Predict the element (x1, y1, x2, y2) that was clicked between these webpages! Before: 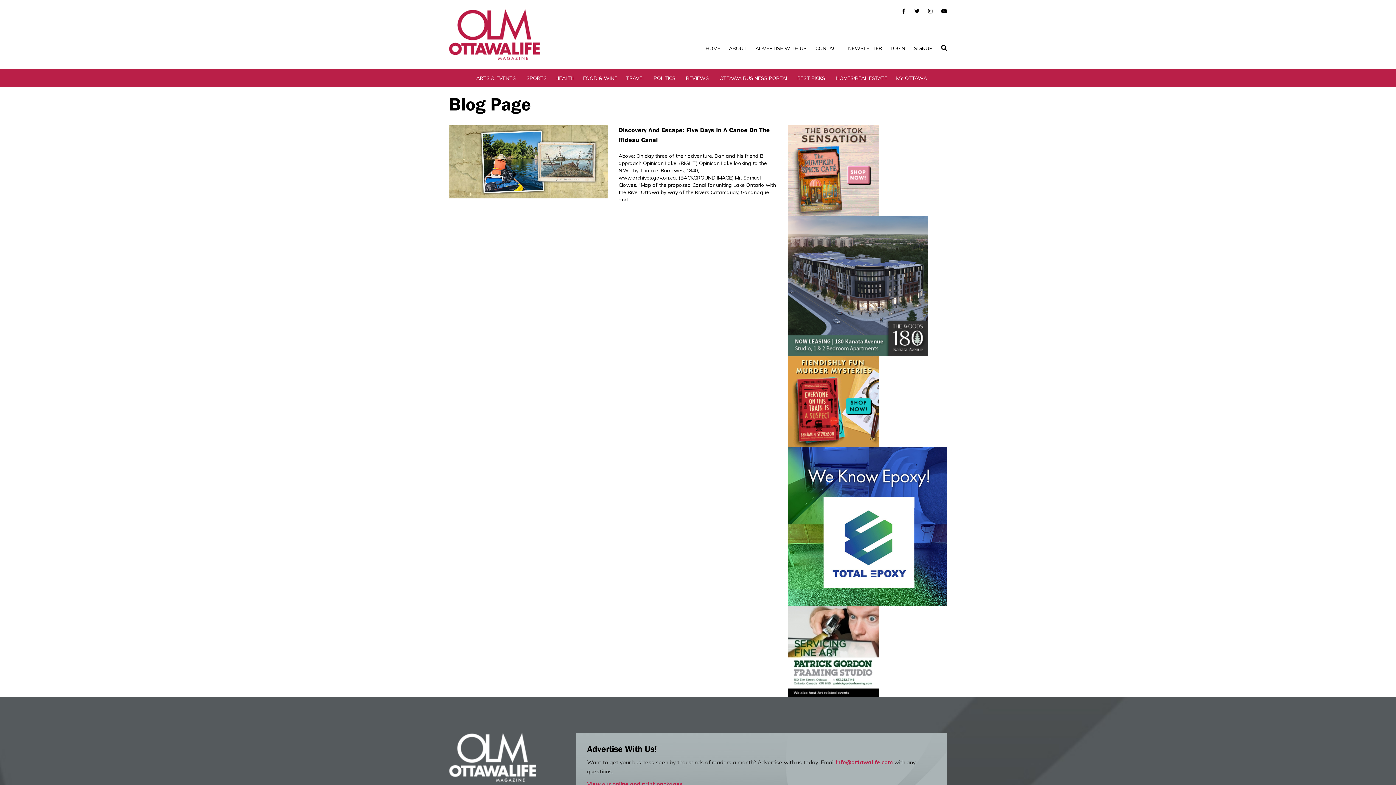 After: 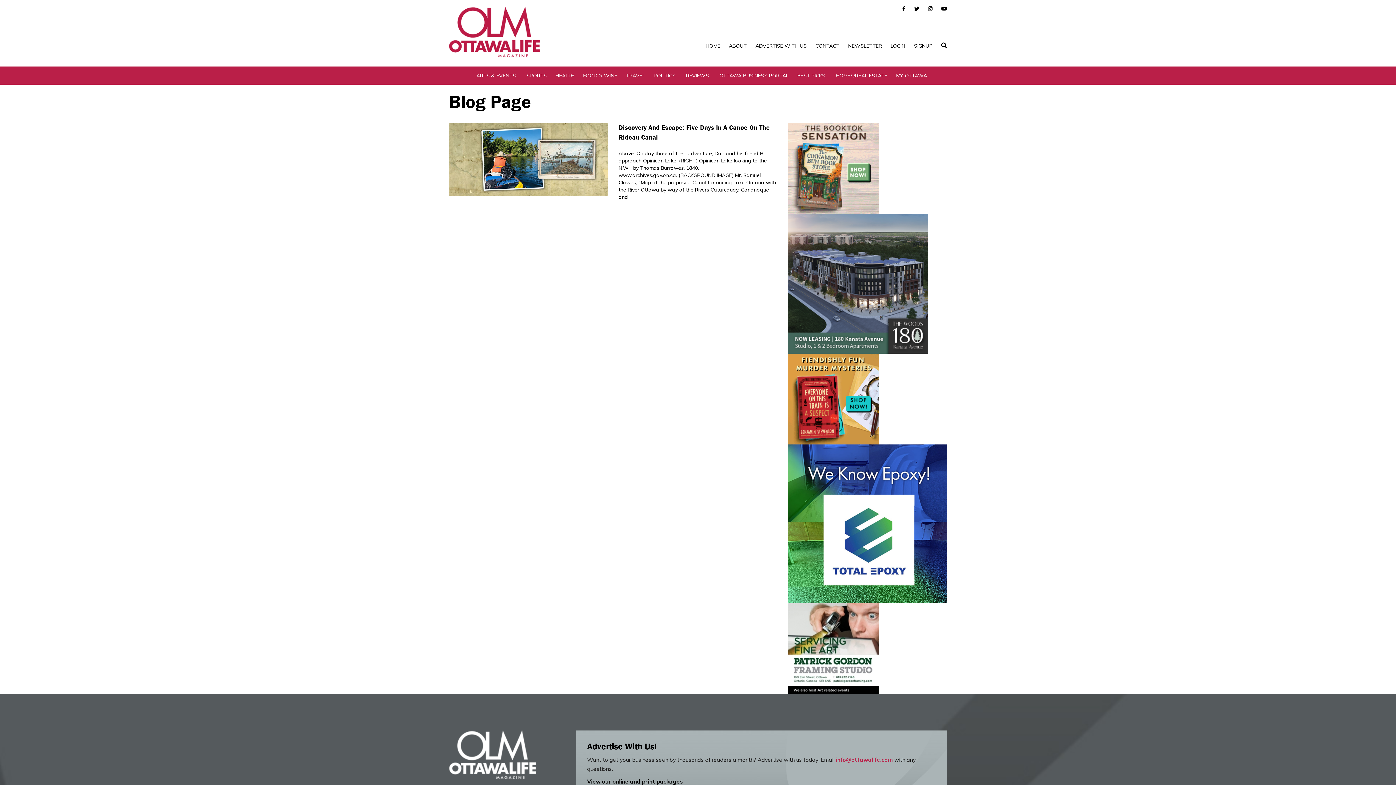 Action: label: View our online and print packages bbox: (587, 781, 682, 788)